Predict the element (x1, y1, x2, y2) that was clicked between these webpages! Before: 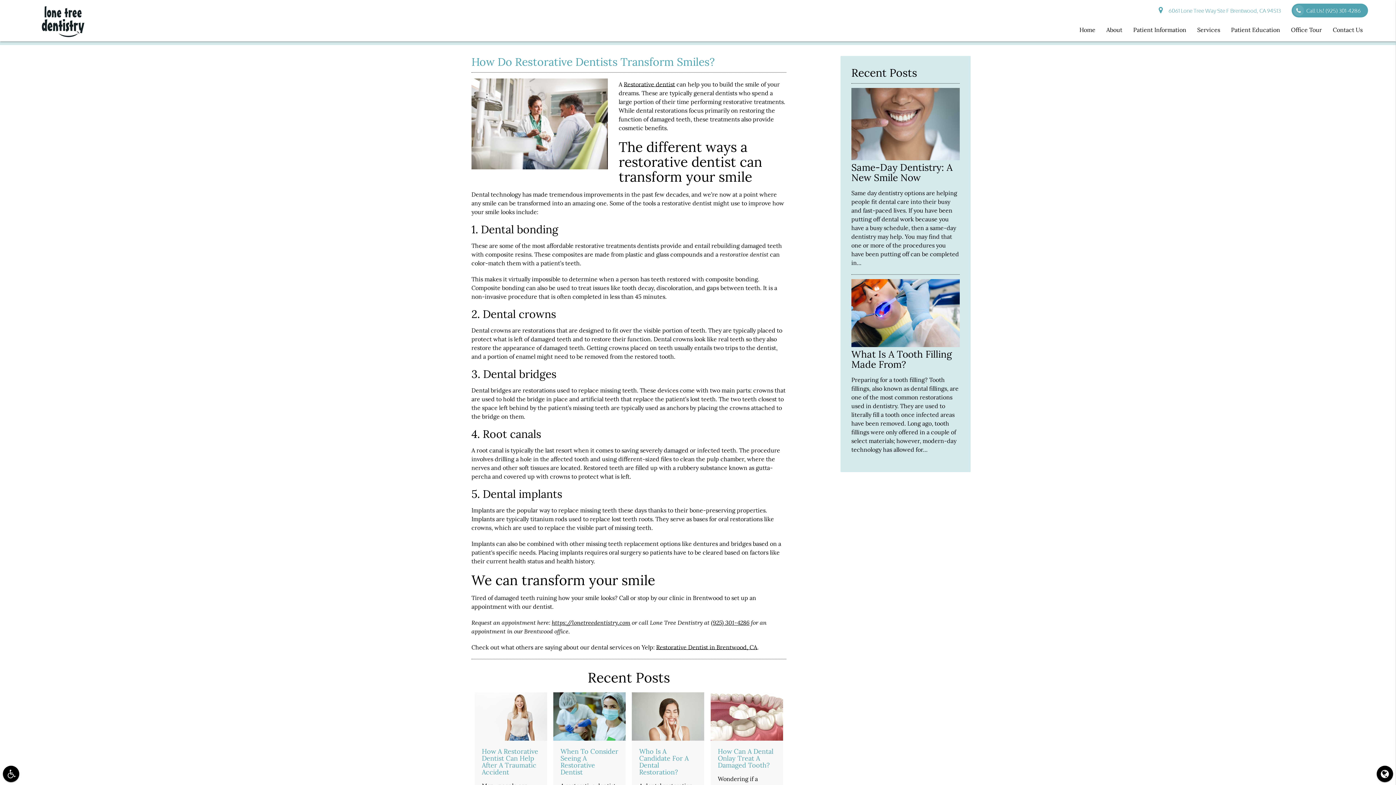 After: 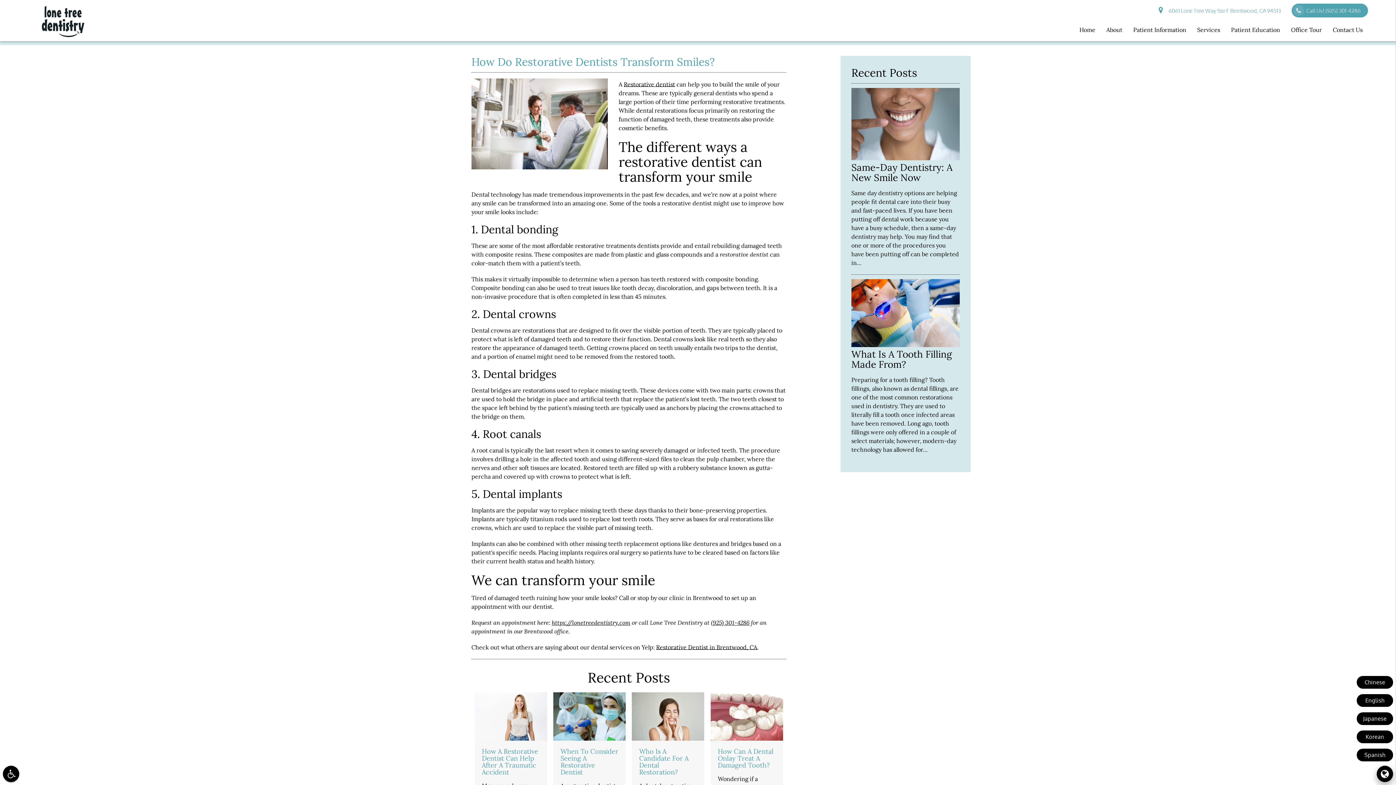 Action: bbox: (1377, 766, 1393, 782)